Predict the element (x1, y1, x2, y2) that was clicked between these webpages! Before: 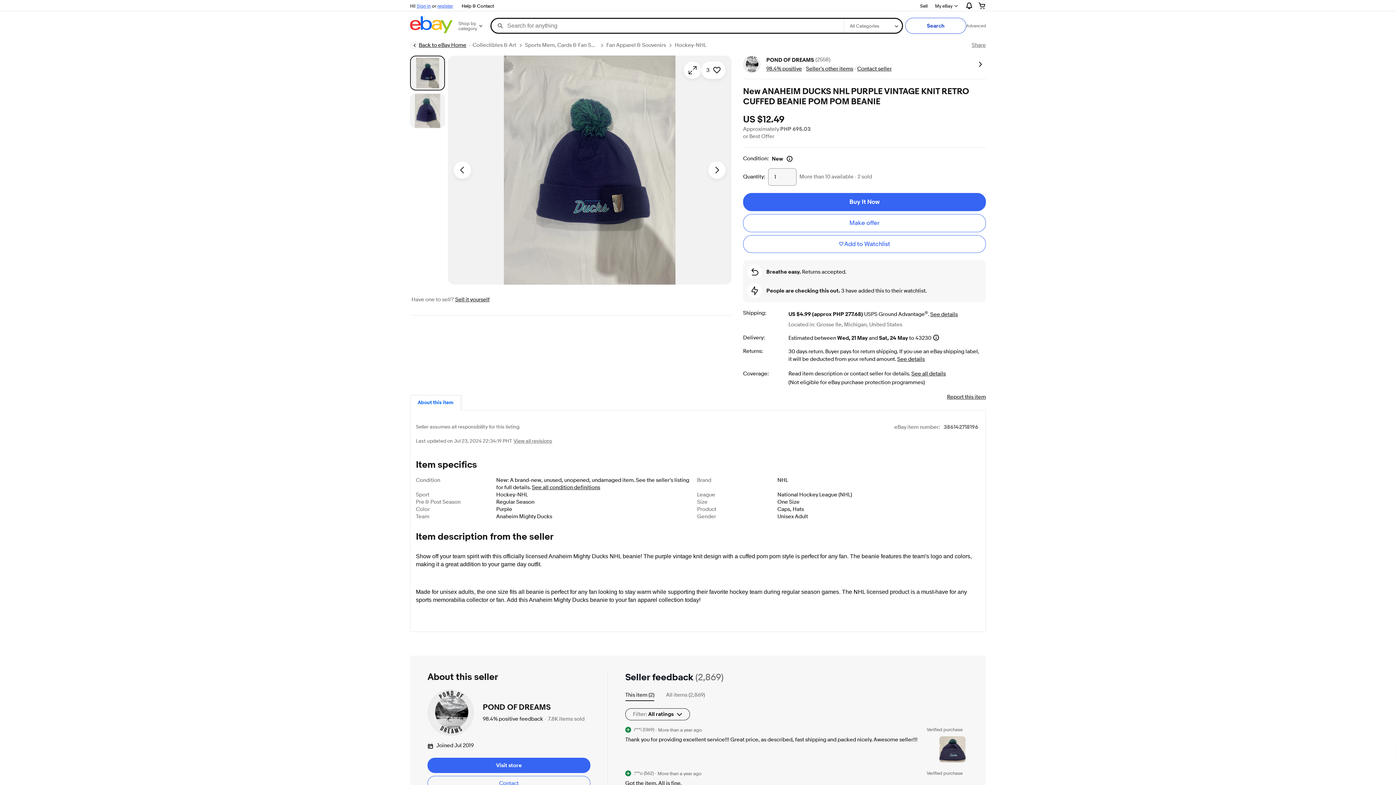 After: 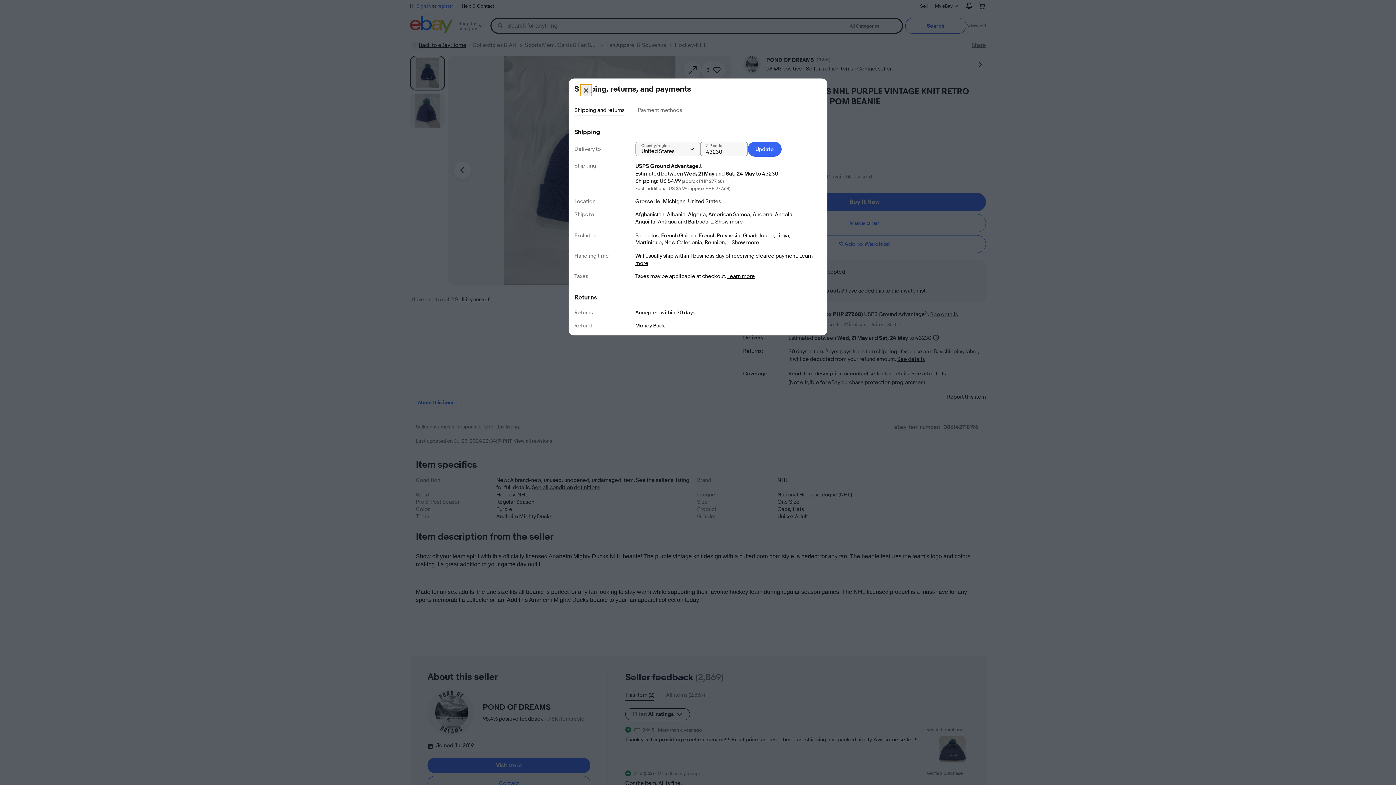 Action: label: See details
- for more information about returns bbox: (897, 355, 925, 362)